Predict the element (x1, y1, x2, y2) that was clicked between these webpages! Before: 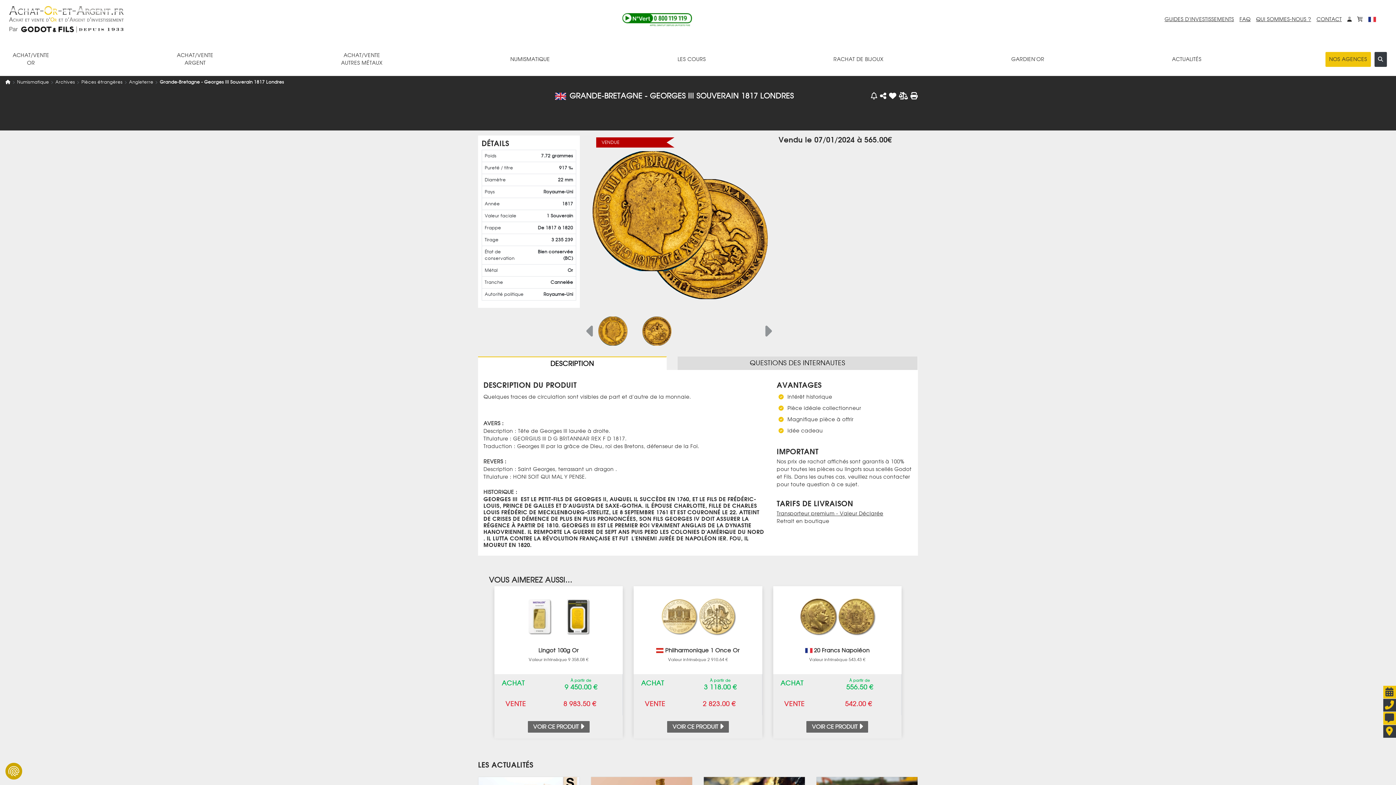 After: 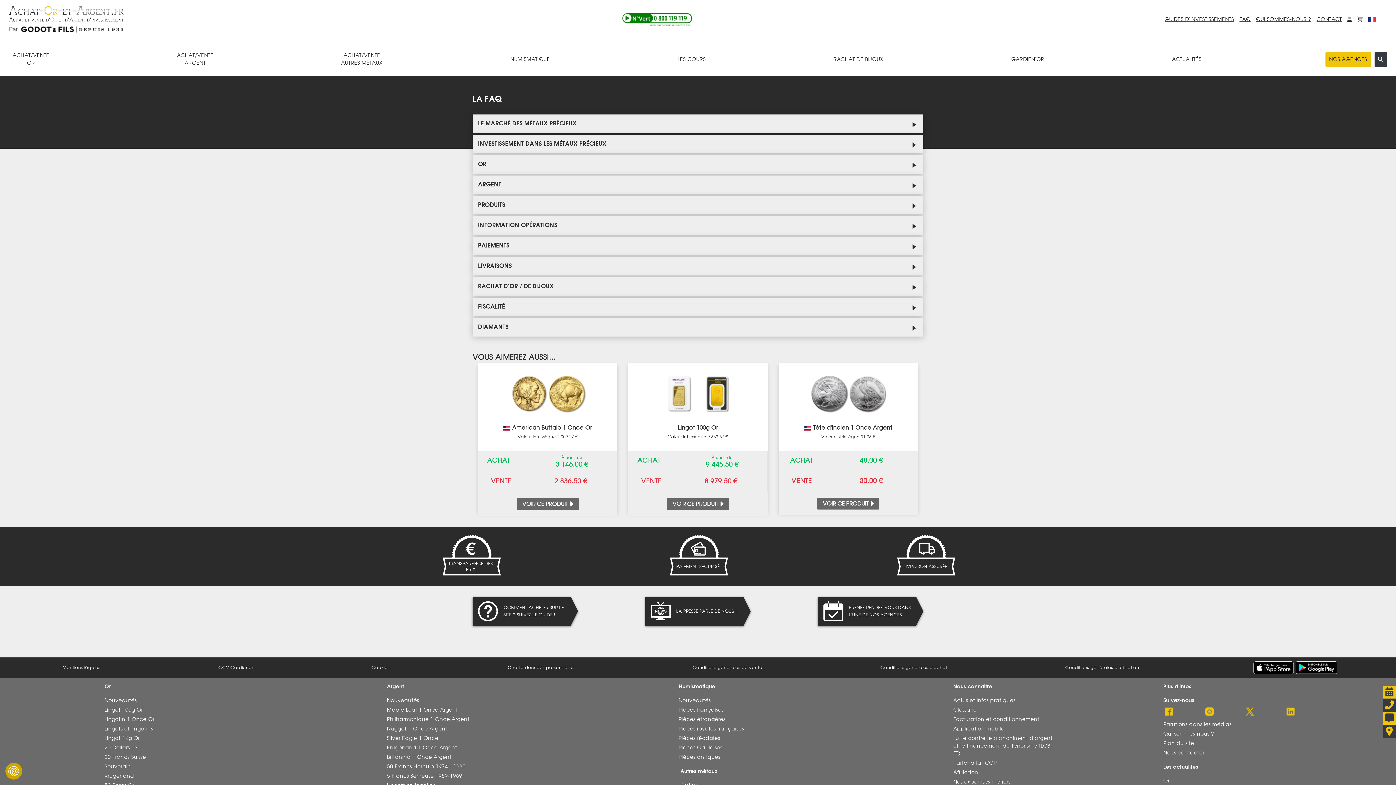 Action: label: FAQ bbox: (1239, 15, 1250, 23)